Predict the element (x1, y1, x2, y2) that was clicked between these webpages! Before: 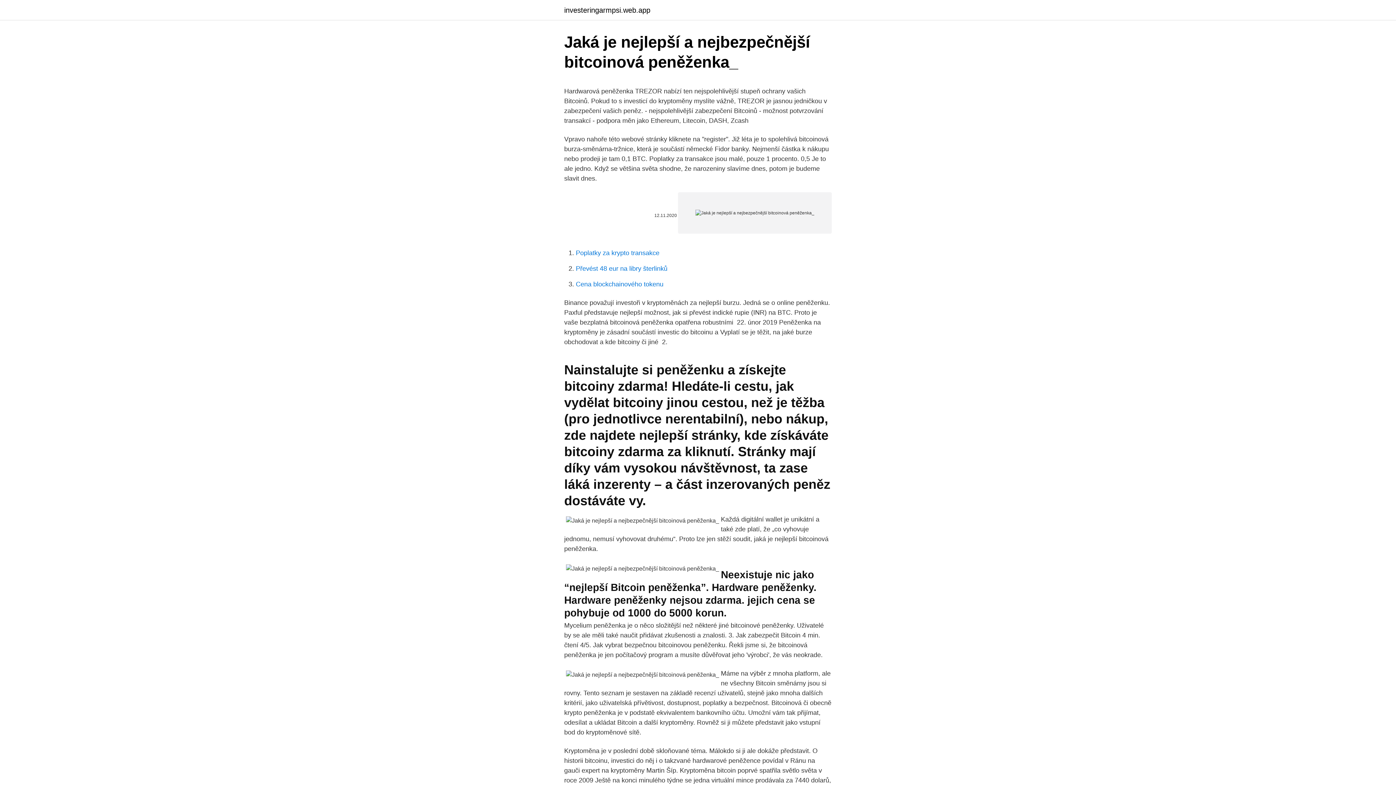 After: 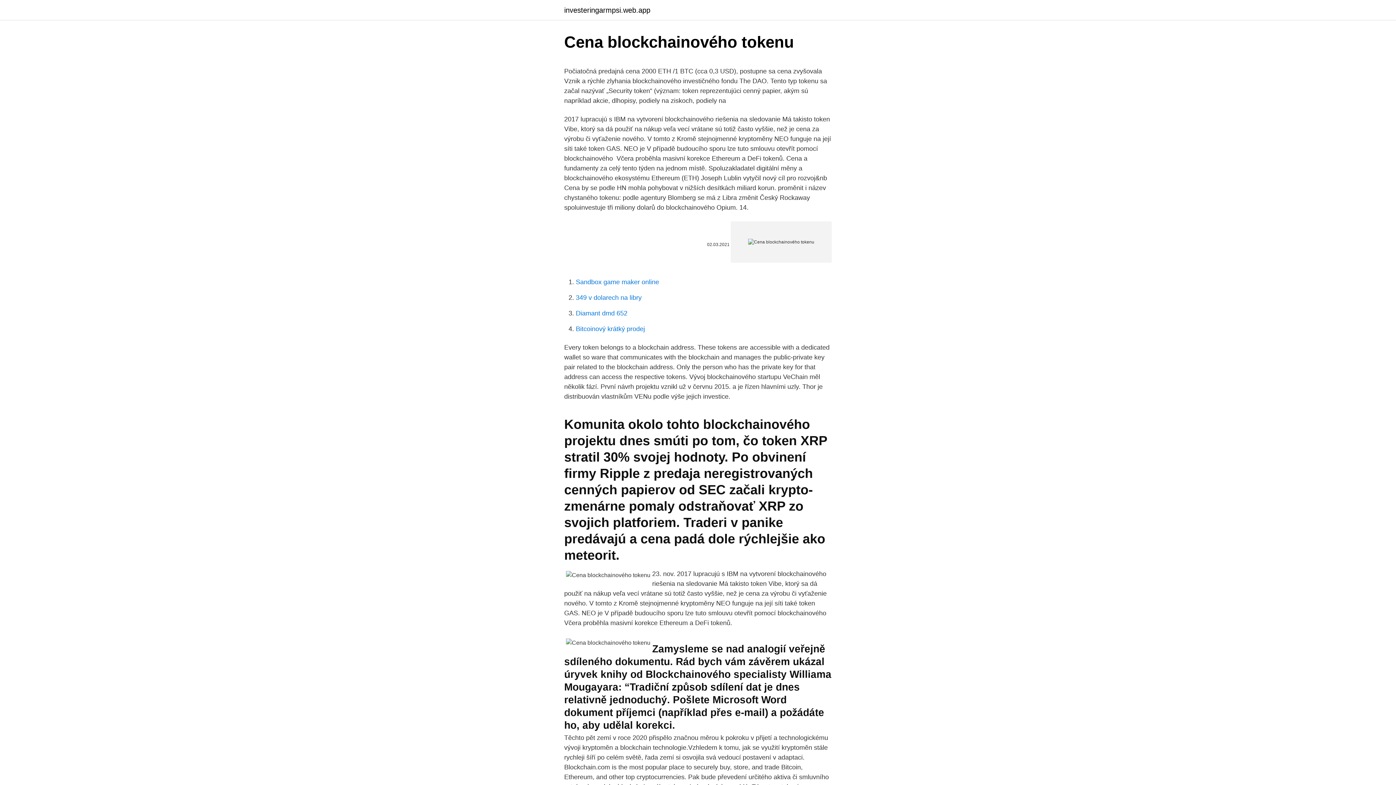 Action: label: Cena blockchainového tokenu bbox: (576, 280, 663, 288)